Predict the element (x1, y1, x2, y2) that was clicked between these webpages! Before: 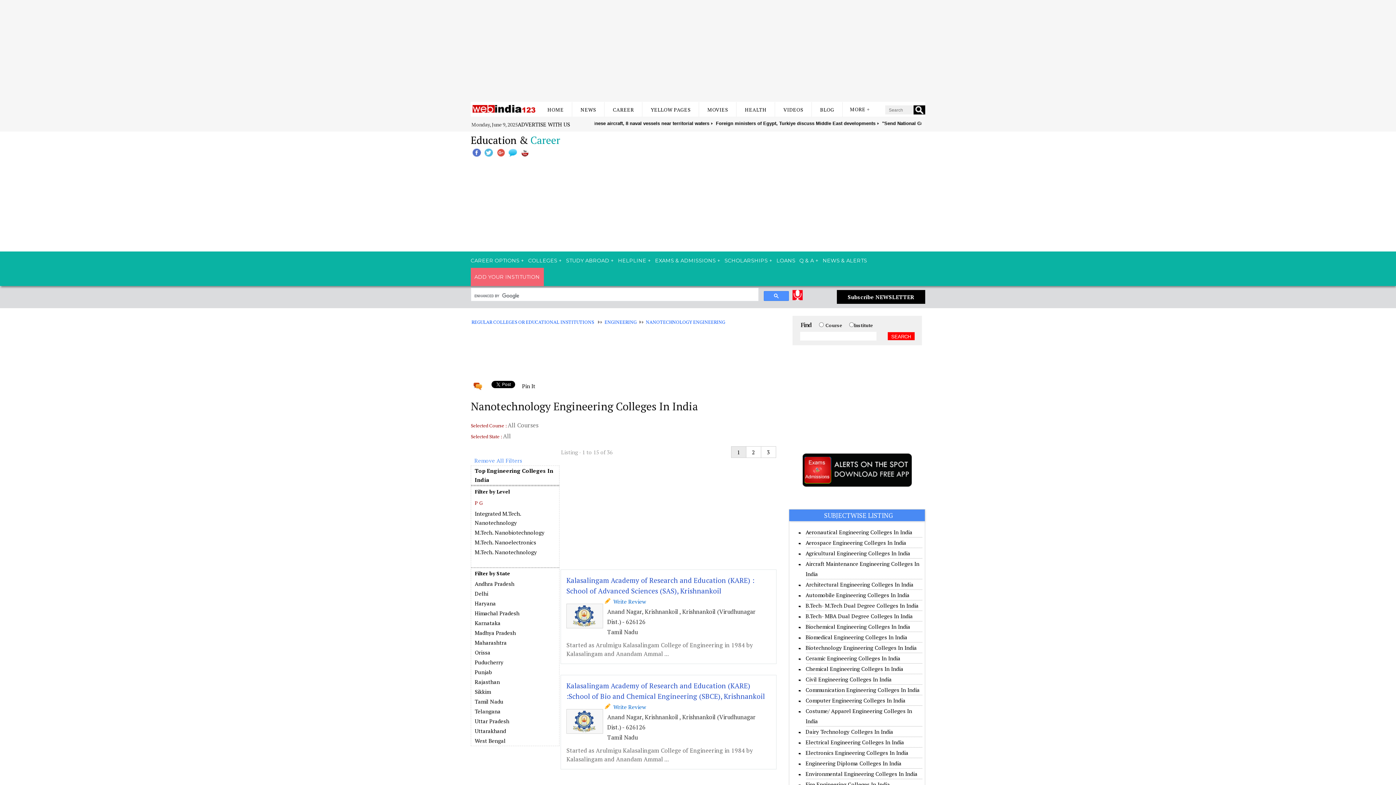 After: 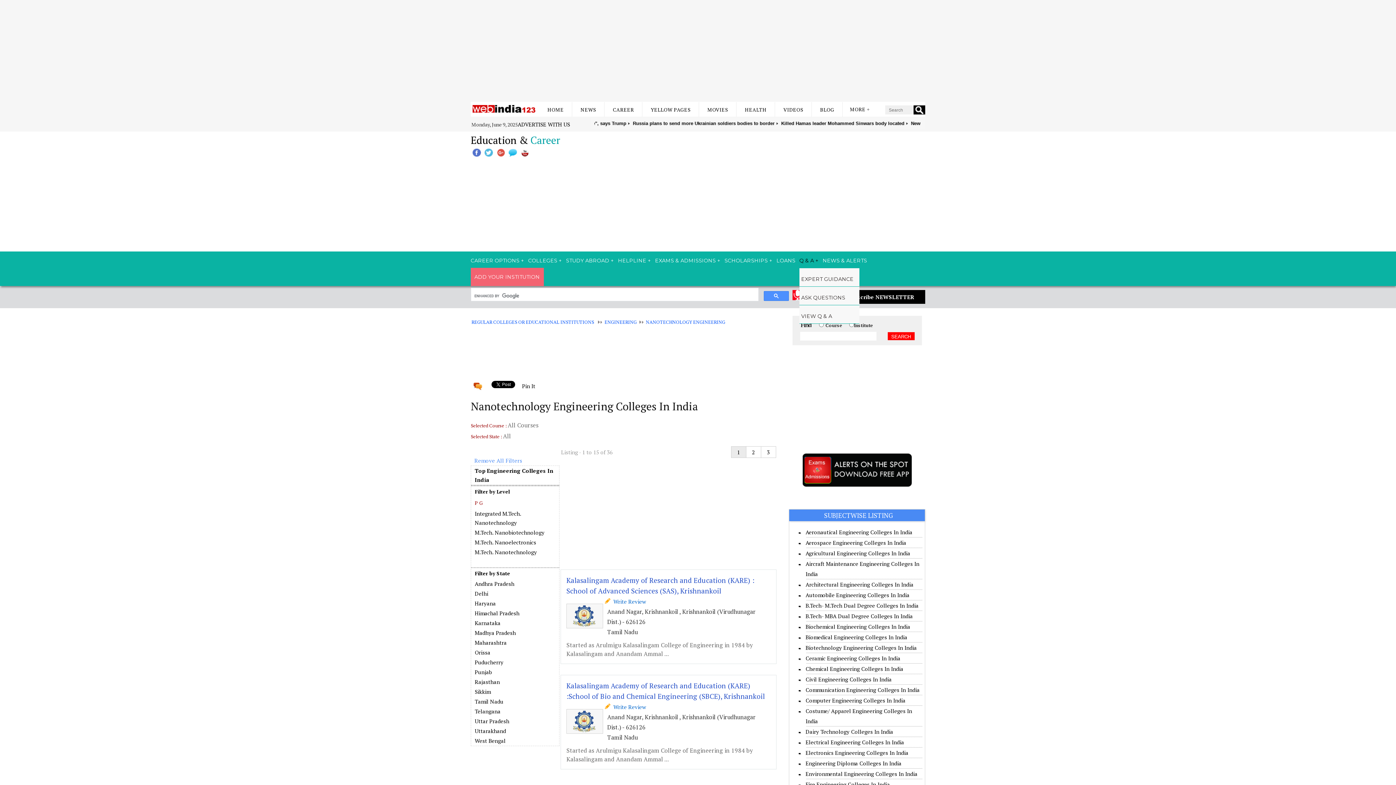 Action: label: Q & A bbox: (799, 251, 822, 268)